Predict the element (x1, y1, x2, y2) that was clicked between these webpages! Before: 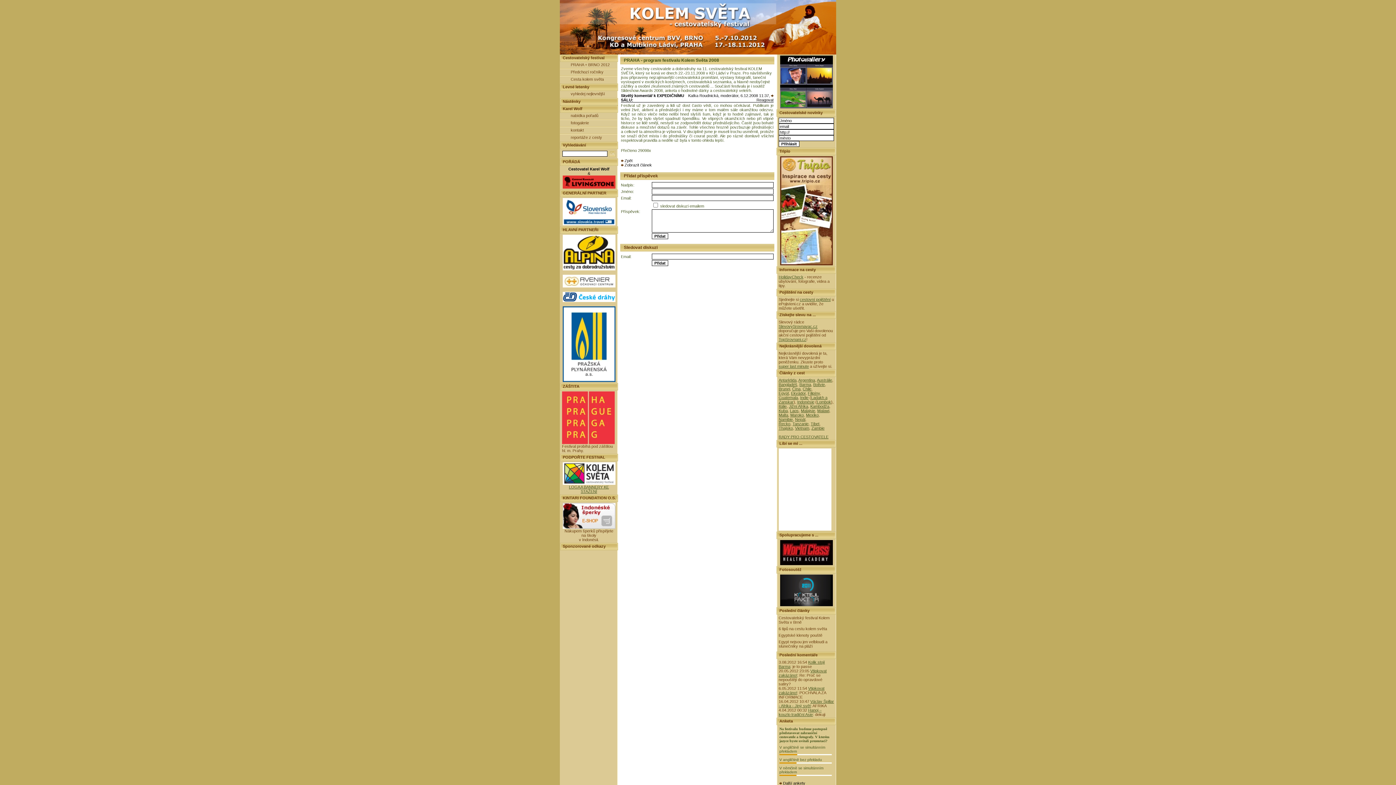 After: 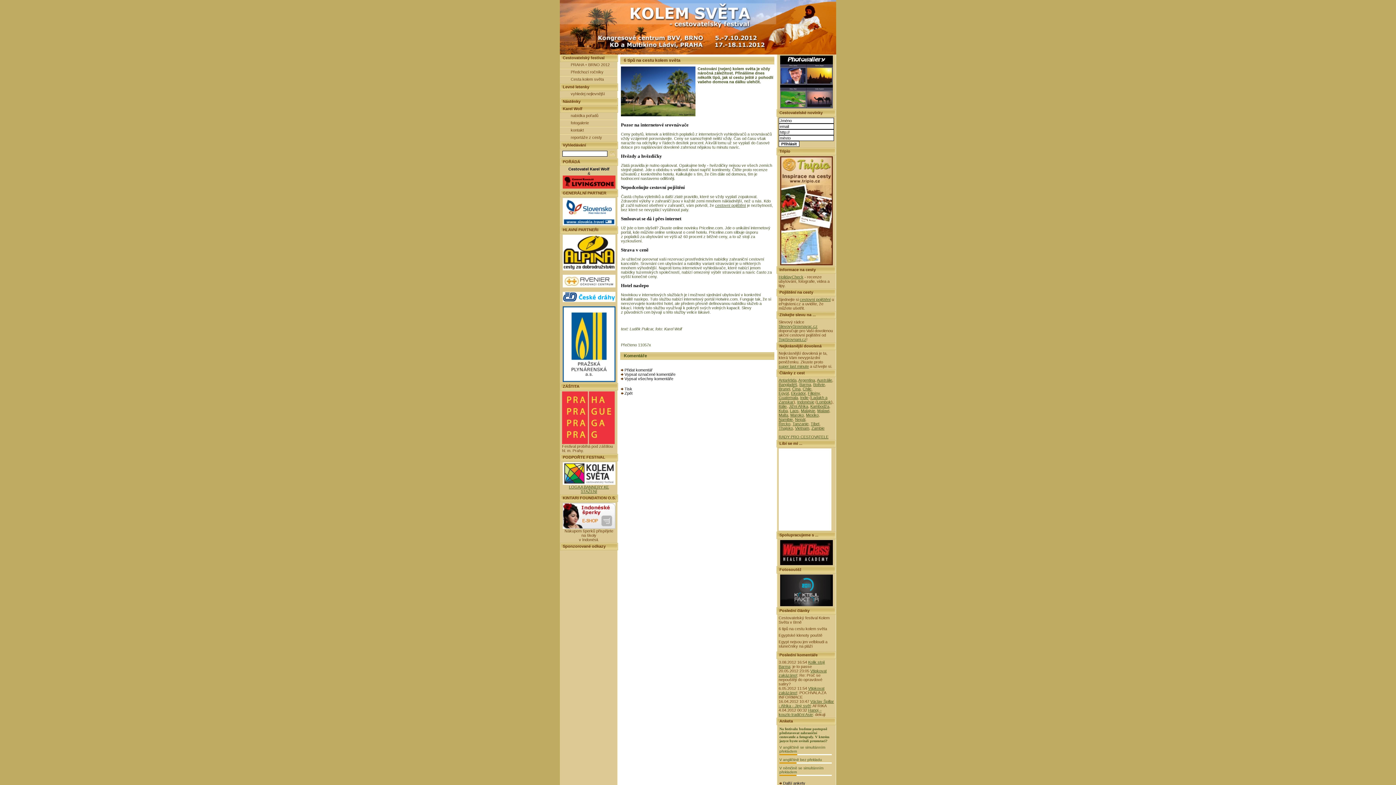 Action: label: 6 tipů na cestu kolem světa bbox: (778, 626, 834, 631)